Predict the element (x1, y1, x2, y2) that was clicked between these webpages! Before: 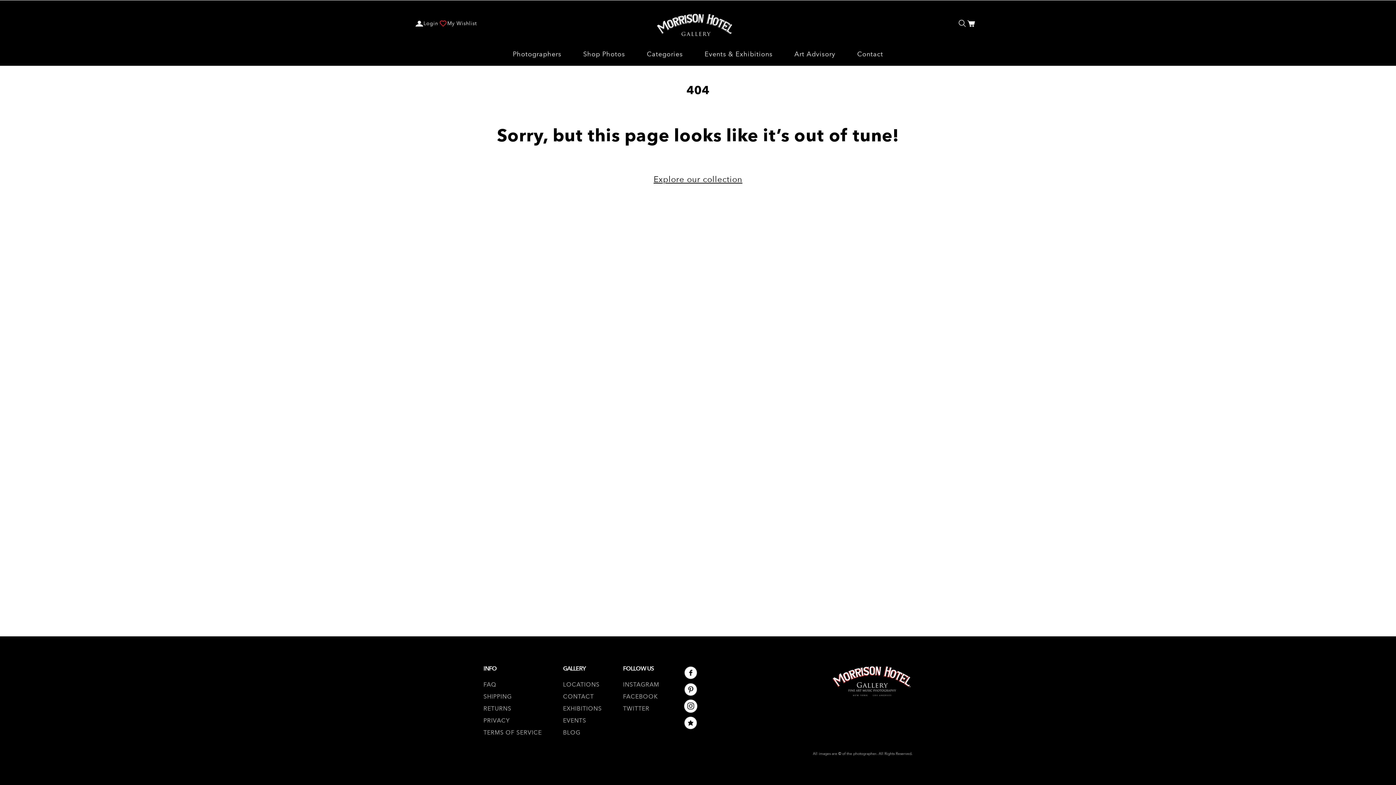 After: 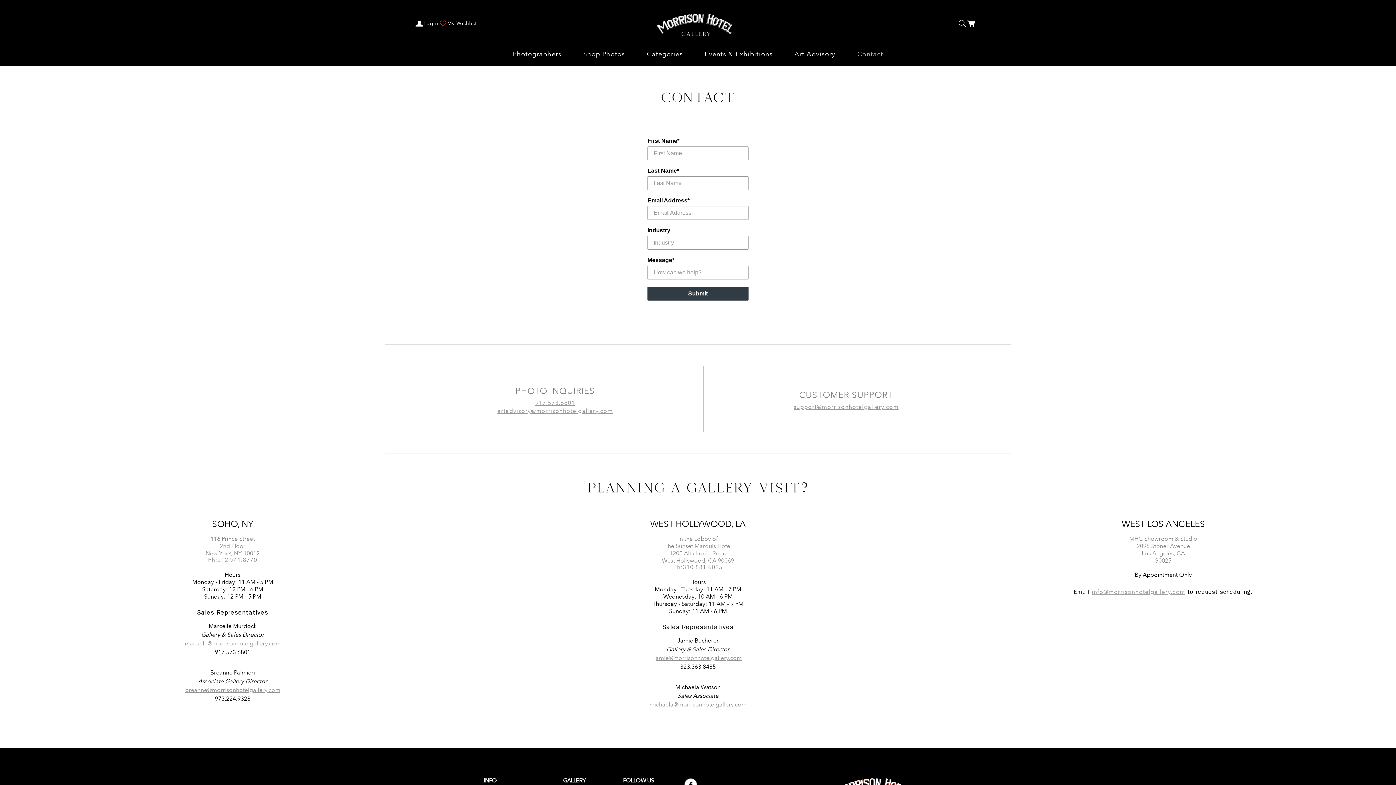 Action: label: CONTACT bbox: (563, 693, 594, 701)